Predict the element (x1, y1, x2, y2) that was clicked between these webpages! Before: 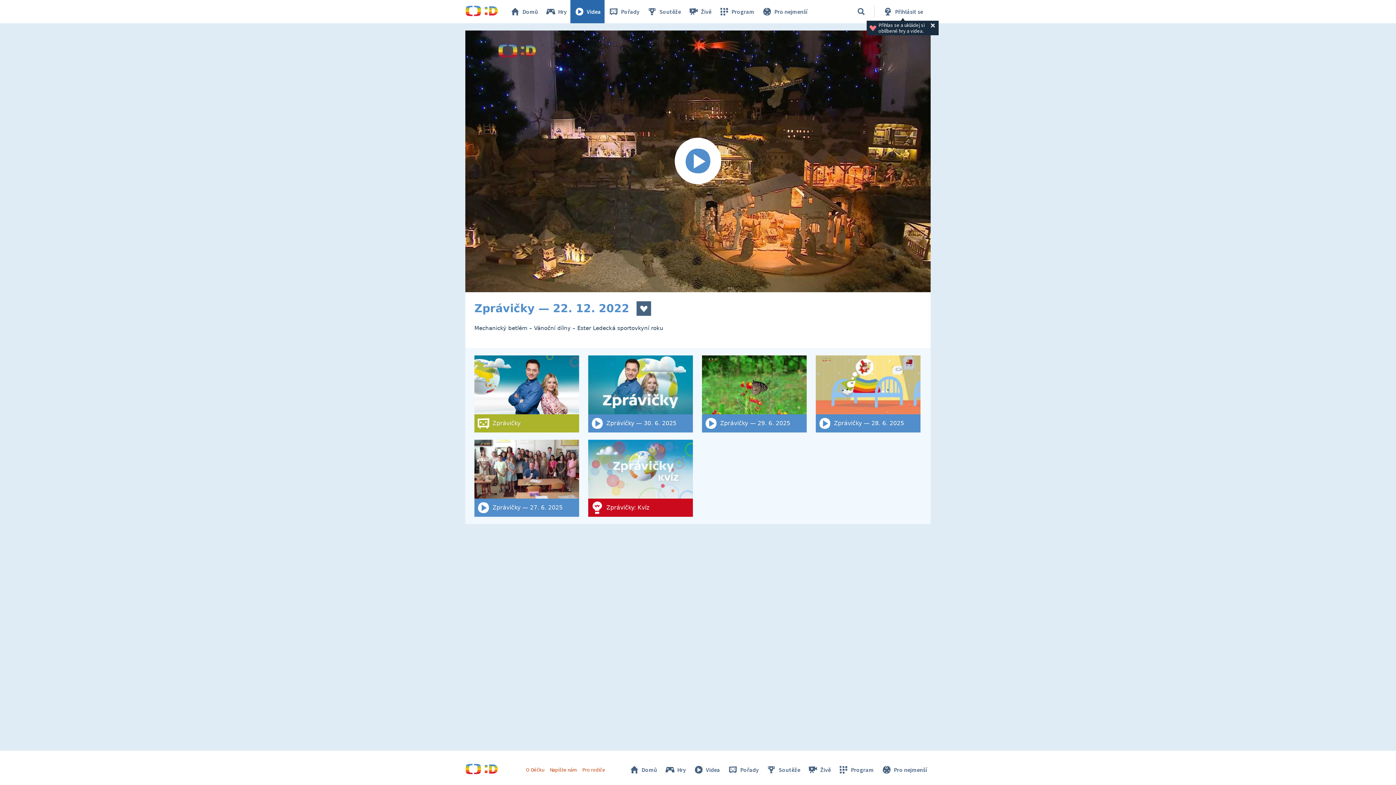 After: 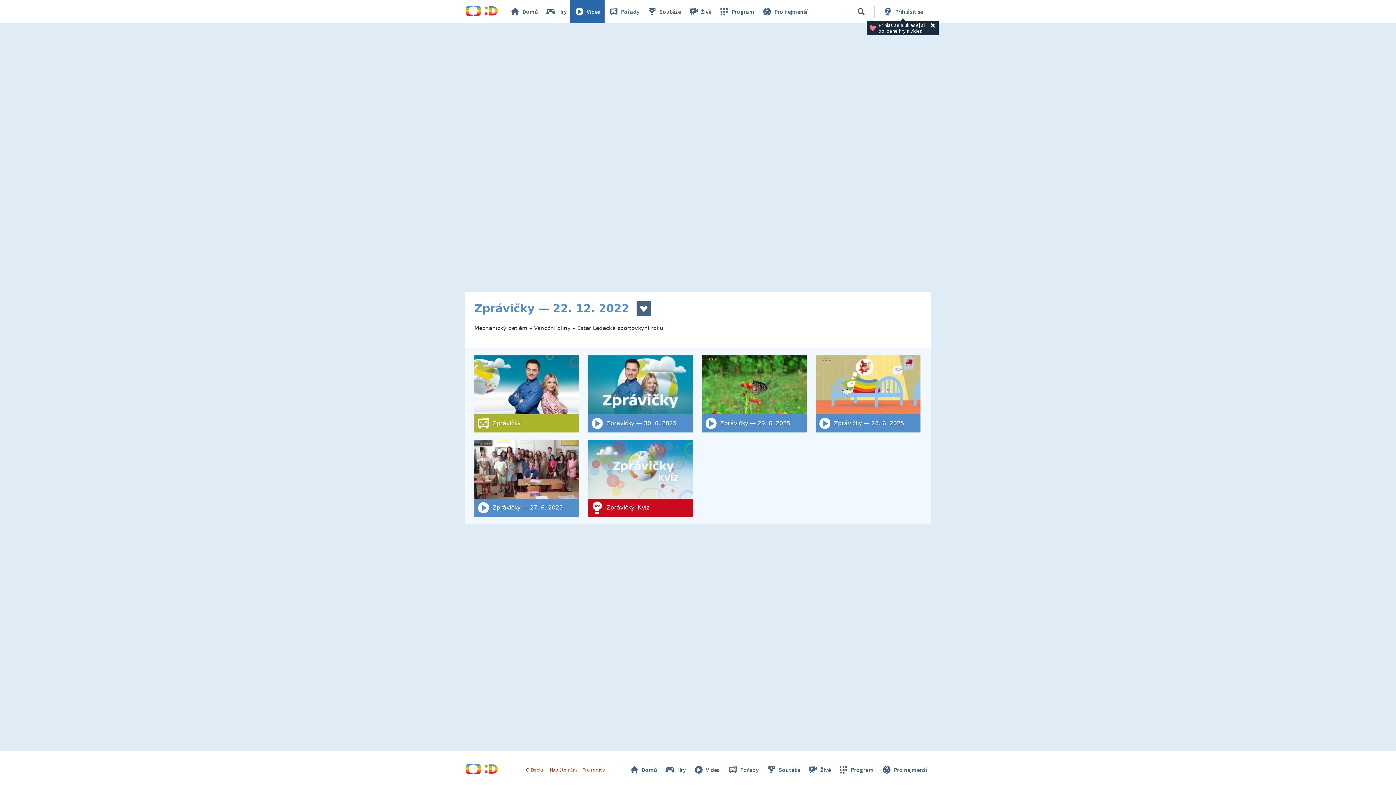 Action: bbox: (465, 30, 930, 292) label: Spustit video